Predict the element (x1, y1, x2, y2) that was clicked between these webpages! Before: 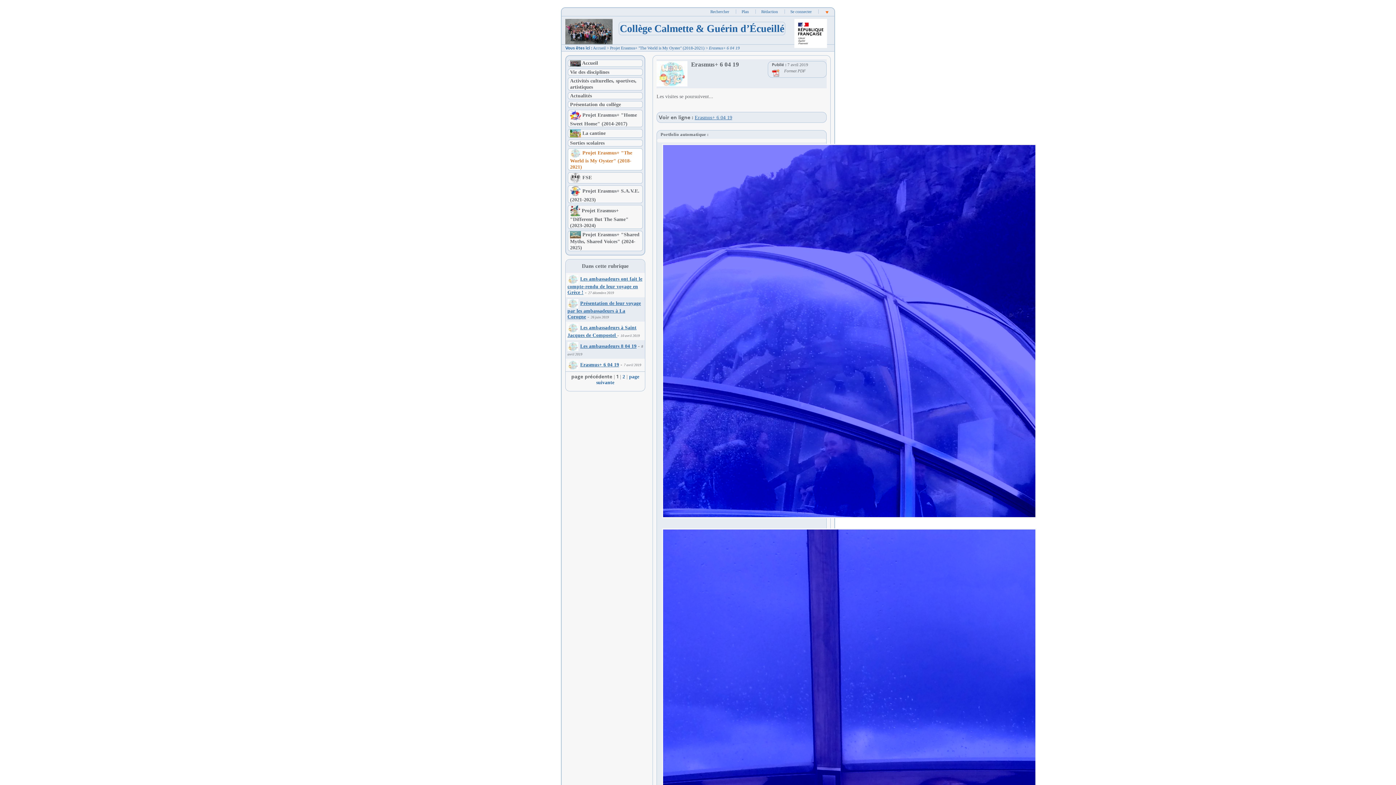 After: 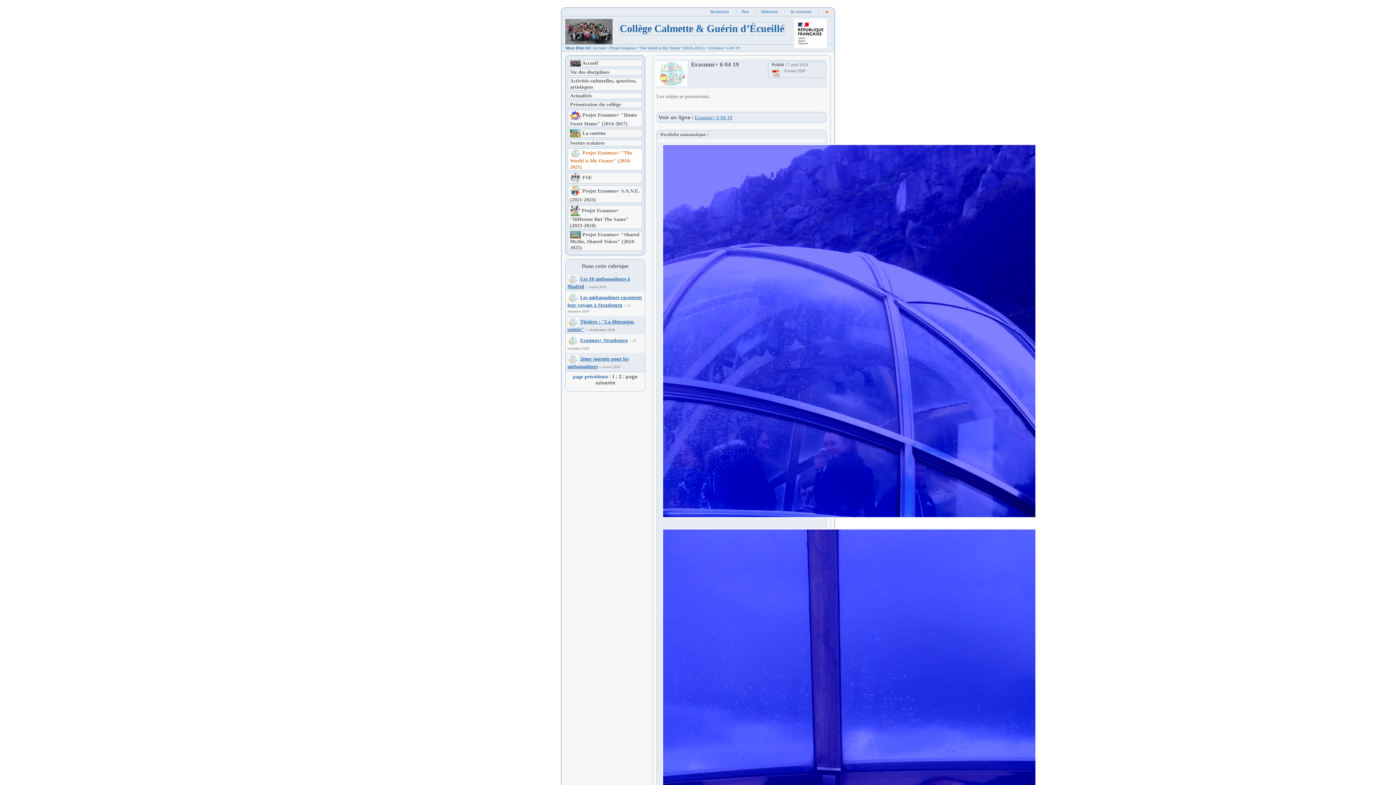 Action: label: 2 bbox: (622, 374, 625, 379)